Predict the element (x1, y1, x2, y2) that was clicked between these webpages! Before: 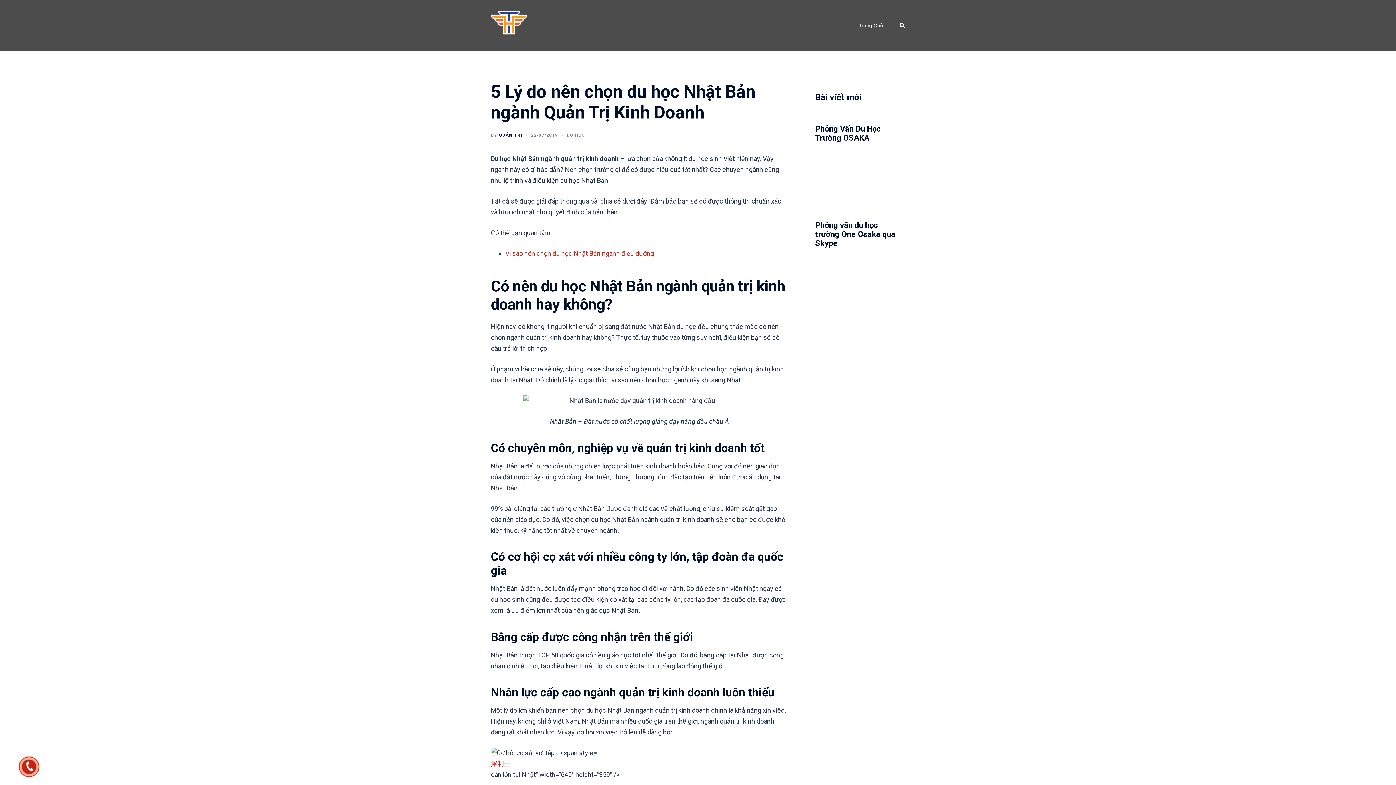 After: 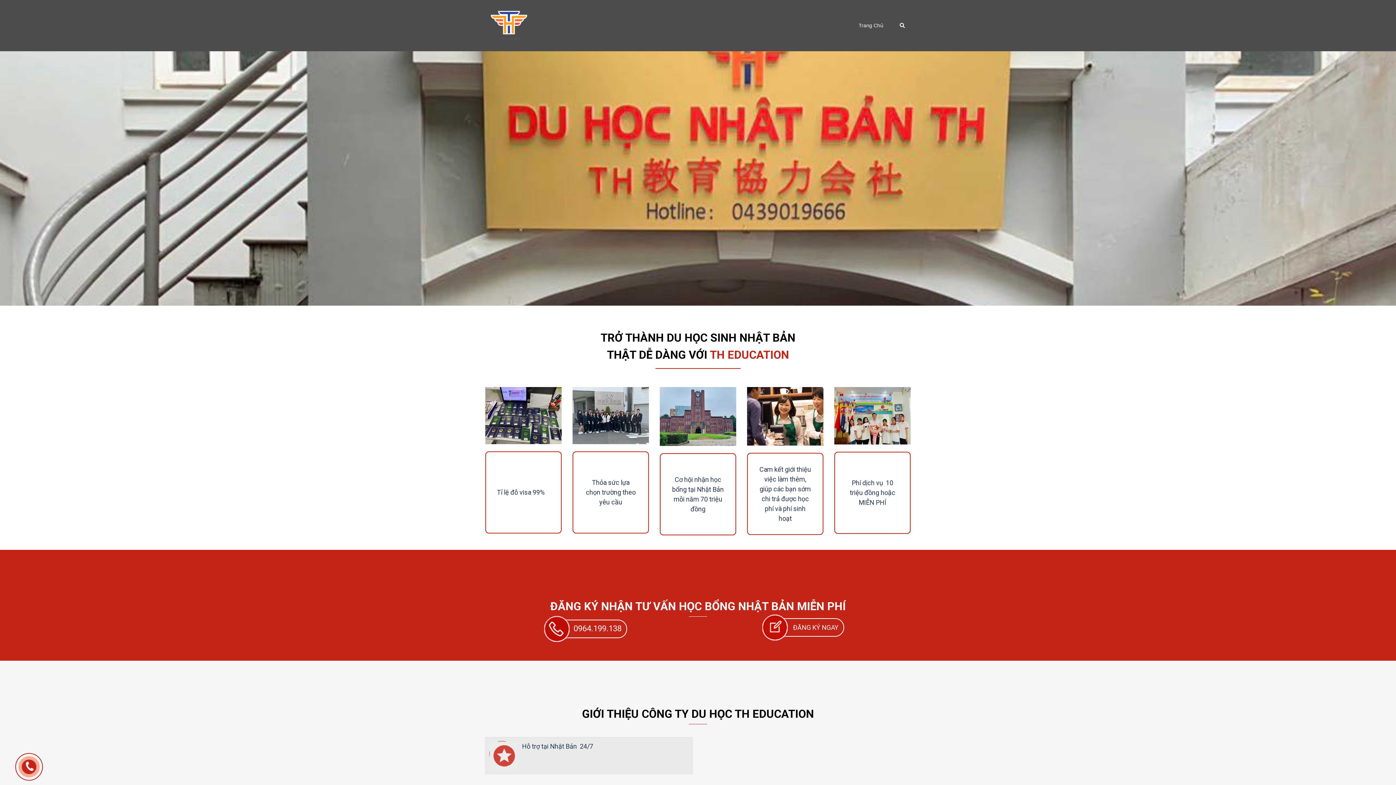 Action: bbox: (858, 21, 883, 29) label: Trang Chủ